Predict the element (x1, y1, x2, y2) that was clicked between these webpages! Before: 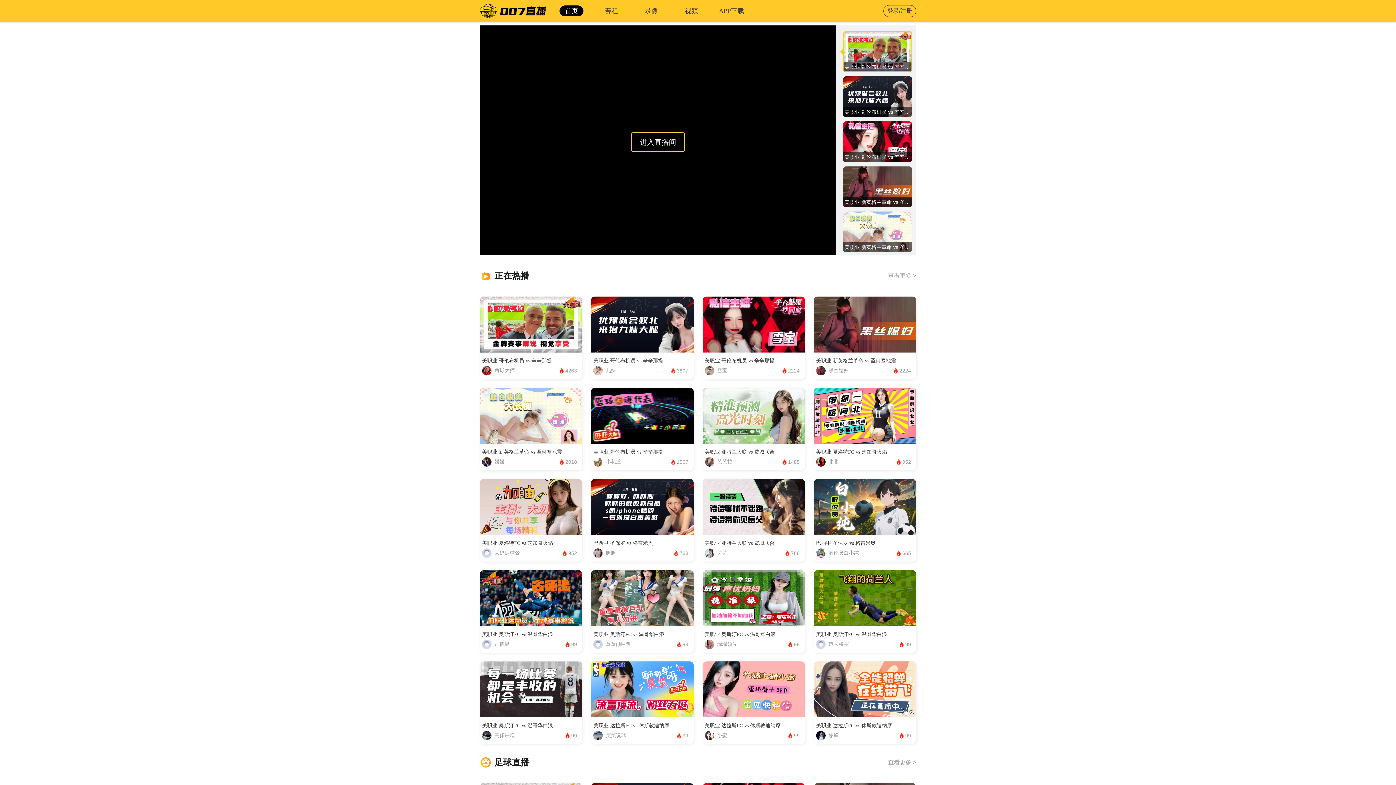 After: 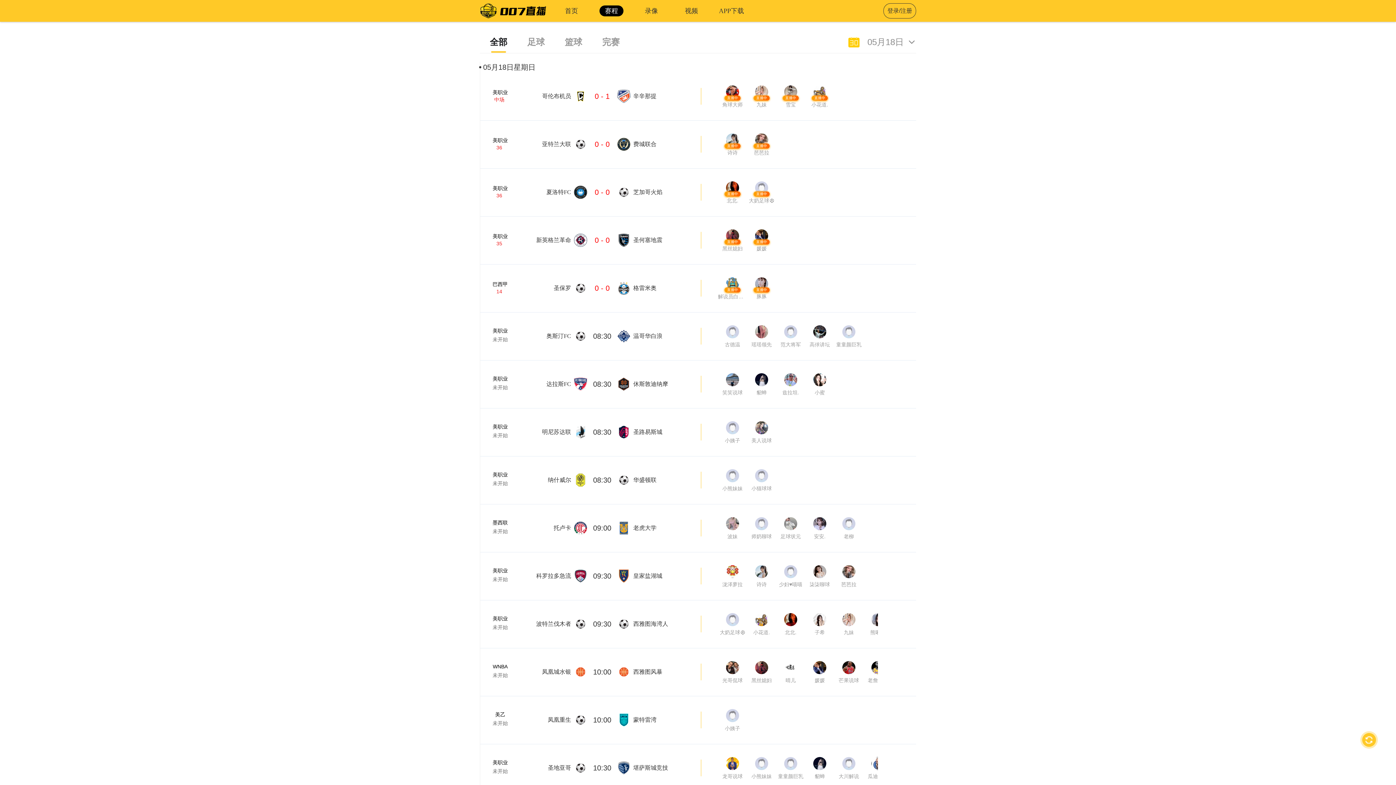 Action: bbox: (888, 759, 916, 766) label: 查看更多